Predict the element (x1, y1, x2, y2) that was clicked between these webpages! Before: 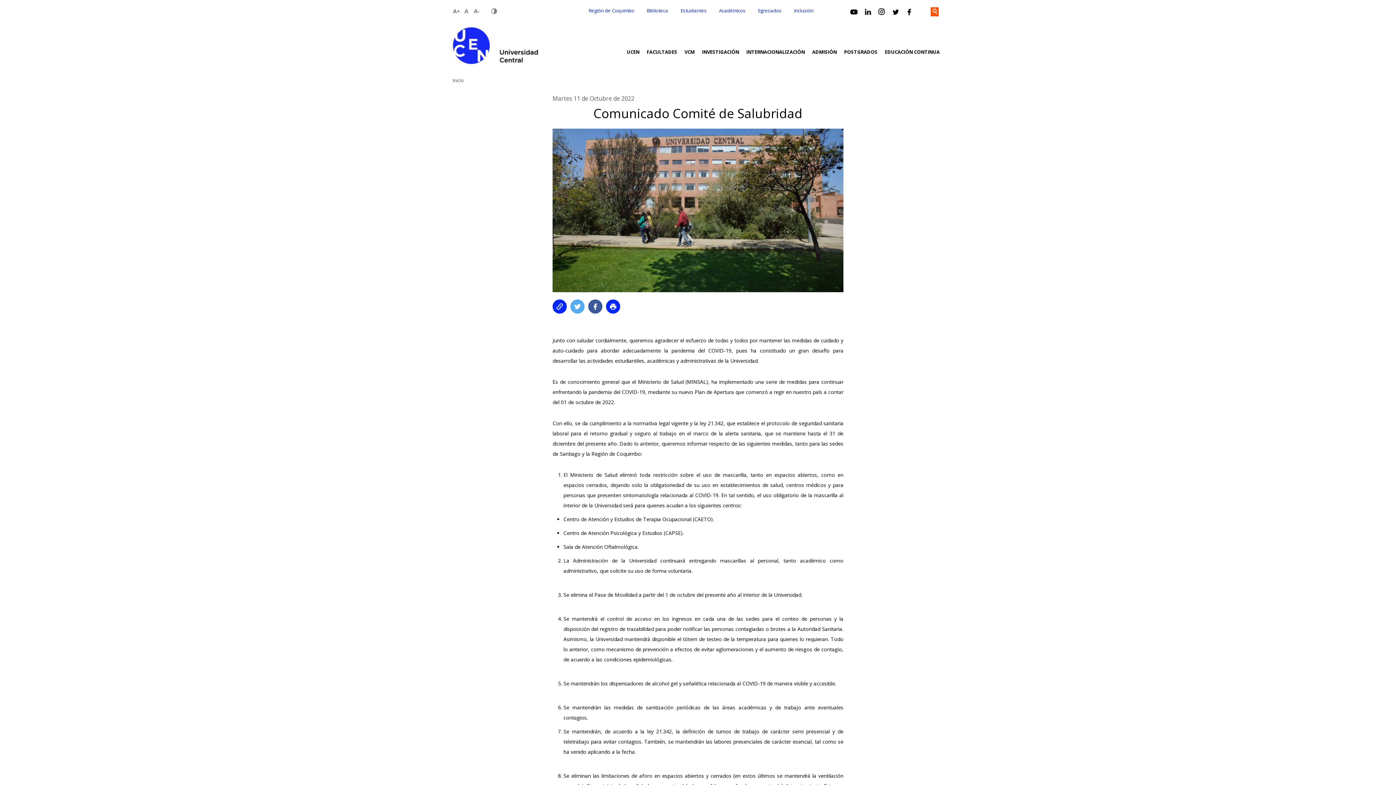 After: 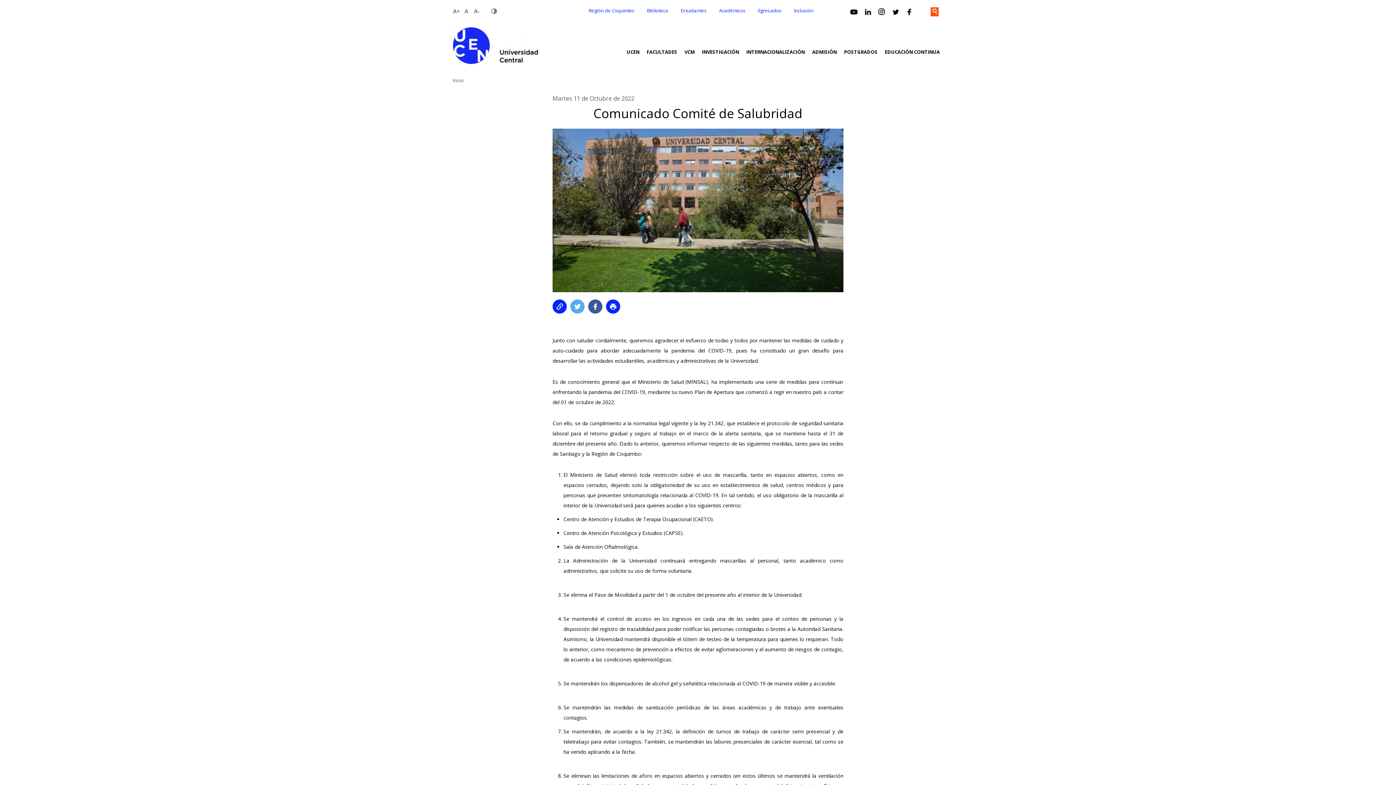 Action: bbox: (588, 299, 602, 313)